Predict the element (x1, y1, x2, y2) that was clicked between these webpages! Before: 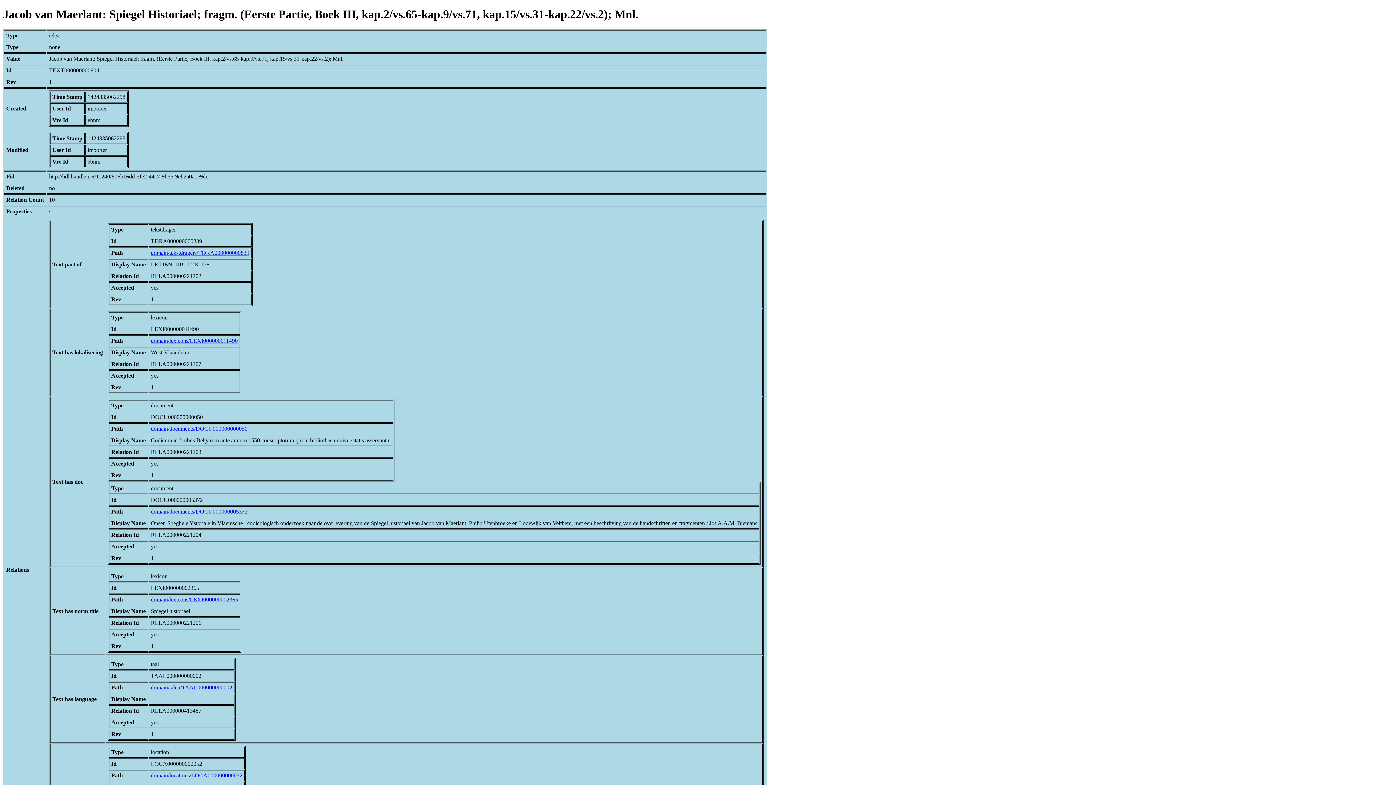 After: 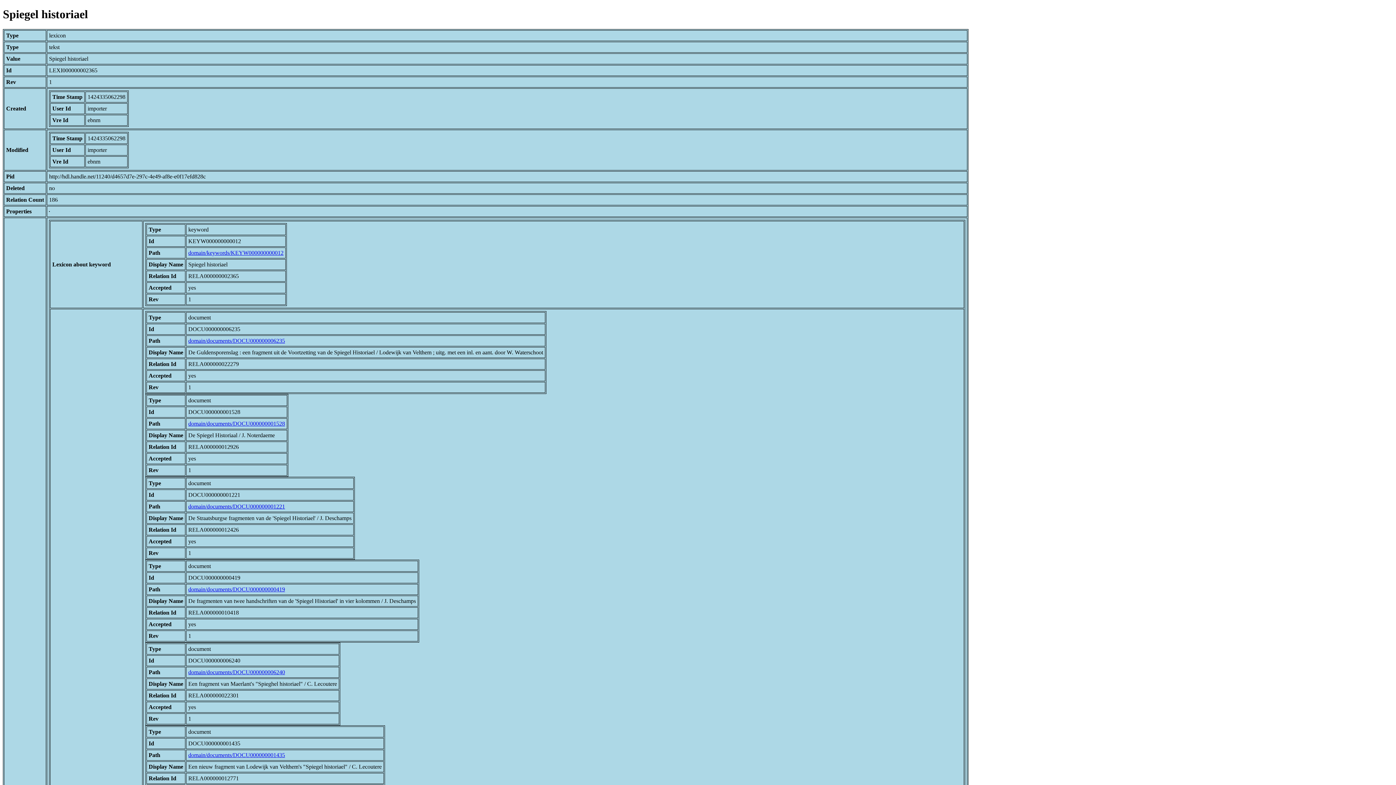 Action: bbox: (150, 596, 238, 602) label: domain/lexicons/LEXI000000002365